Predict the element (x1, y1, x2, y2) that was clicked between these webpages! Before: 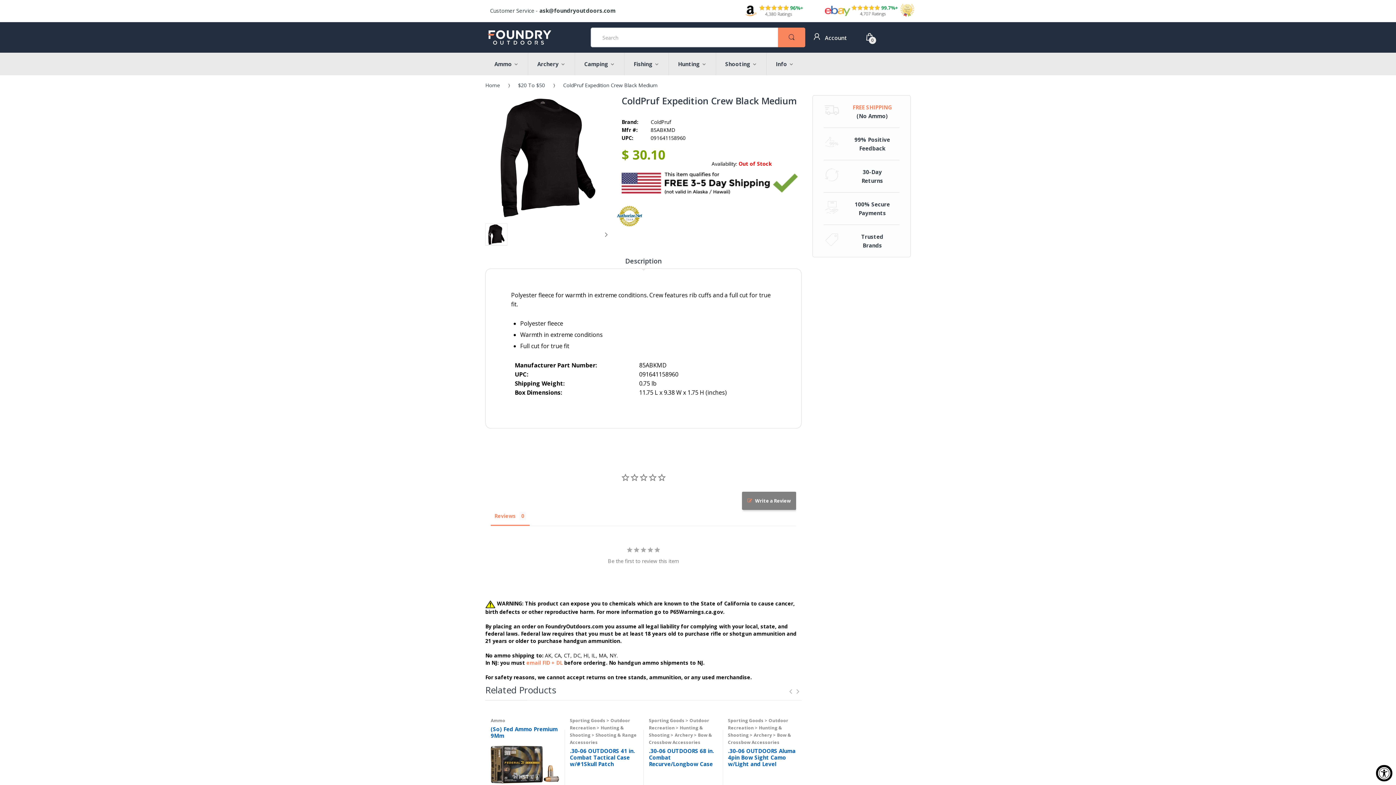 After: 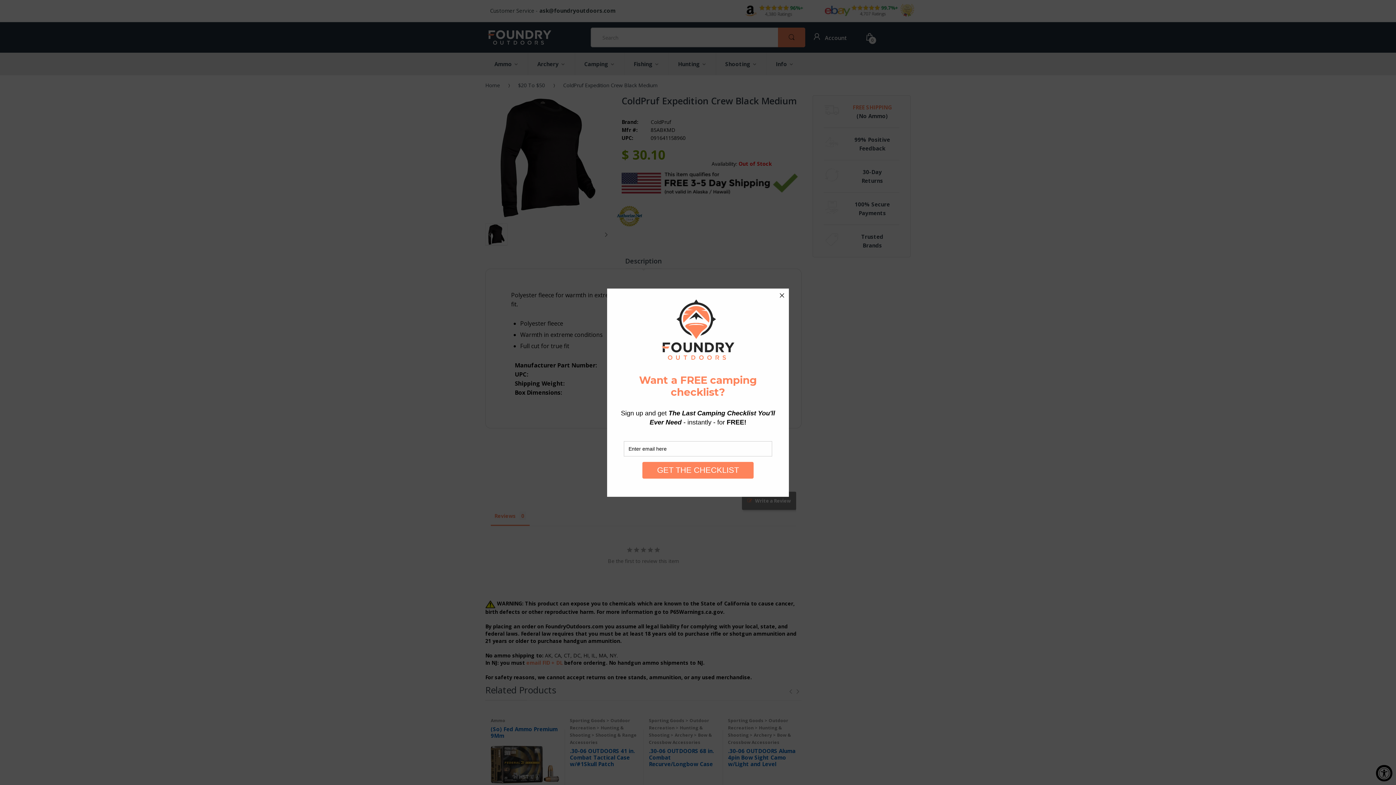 Action: label: email FID + DL bbox: (526, 659, 562, 666)